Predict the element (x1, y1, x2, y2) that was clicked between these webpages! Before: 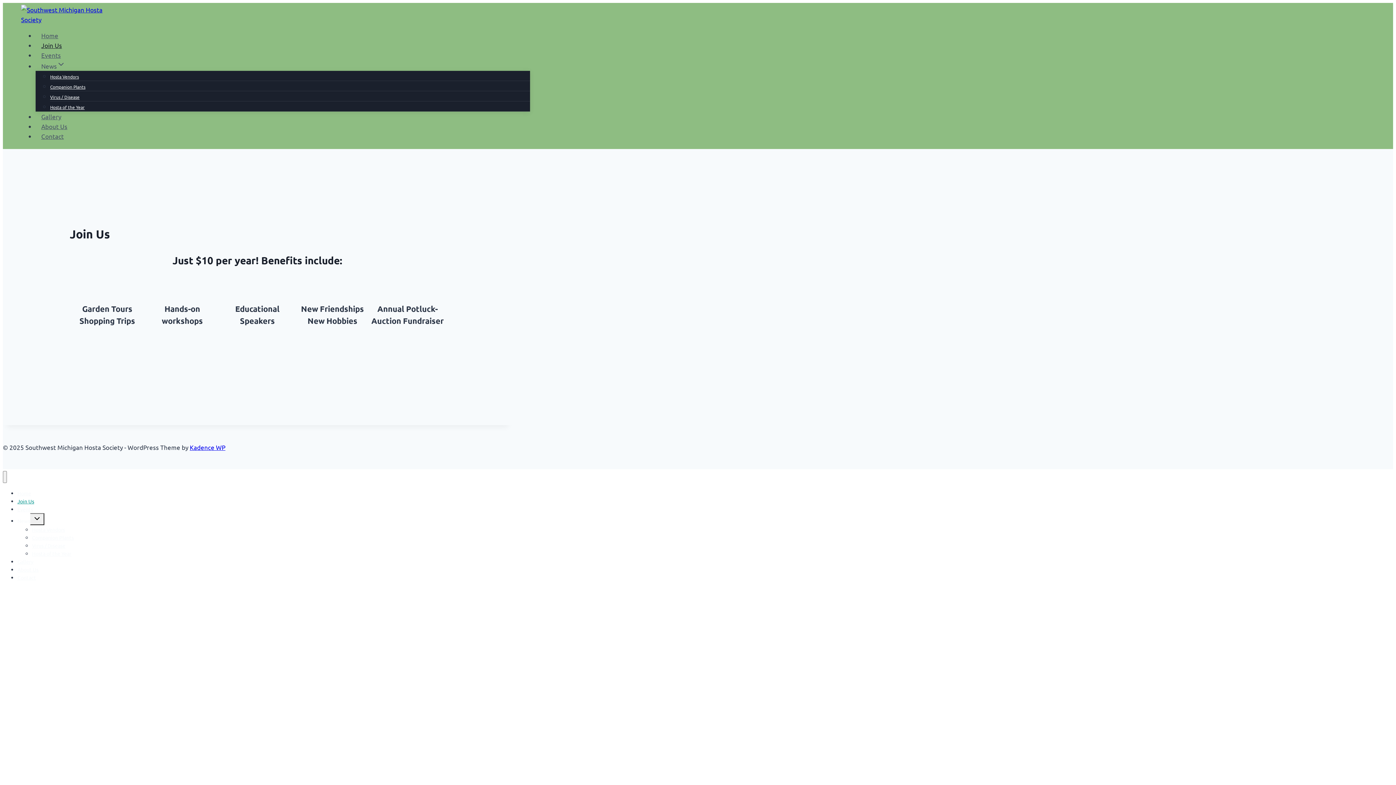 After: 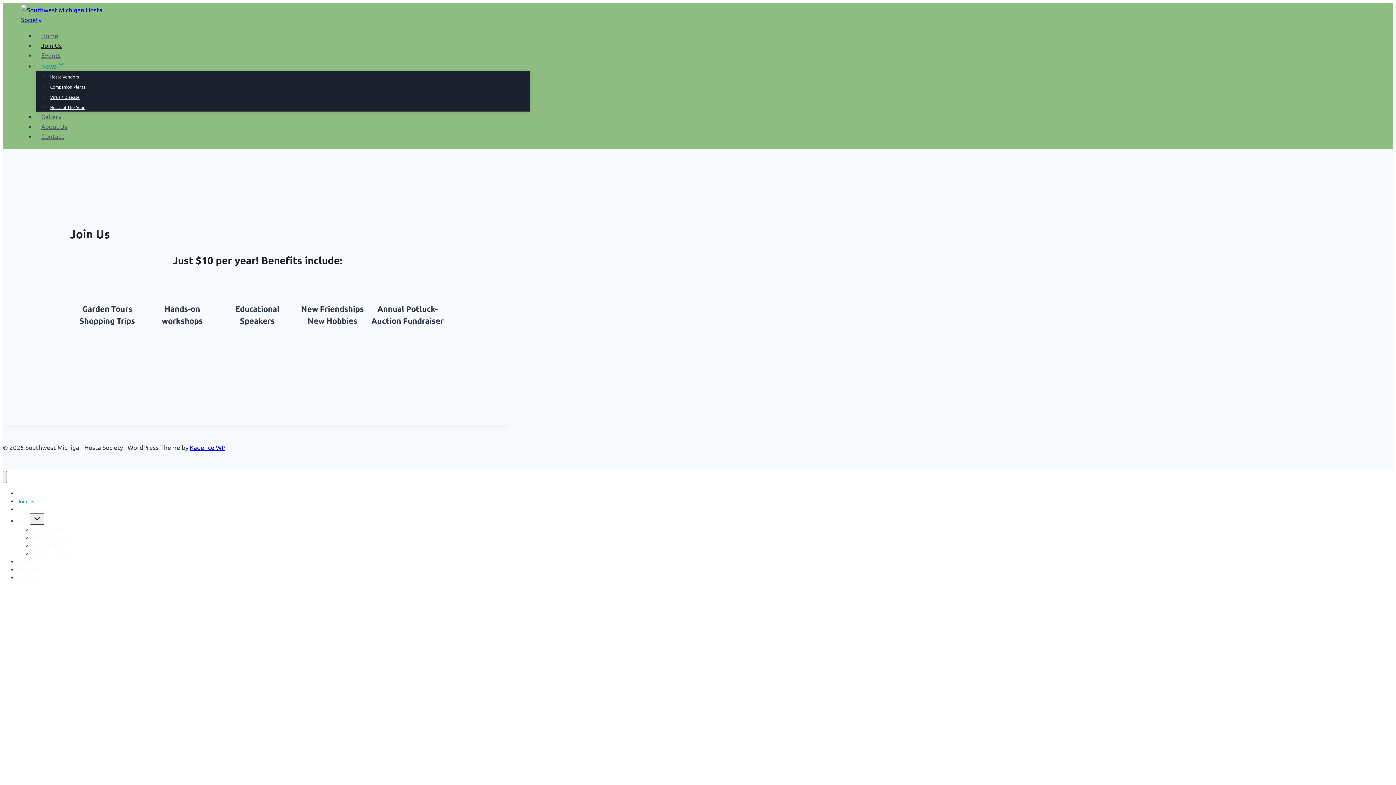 Action: label: News bbox: (35, 62, 71, 69)